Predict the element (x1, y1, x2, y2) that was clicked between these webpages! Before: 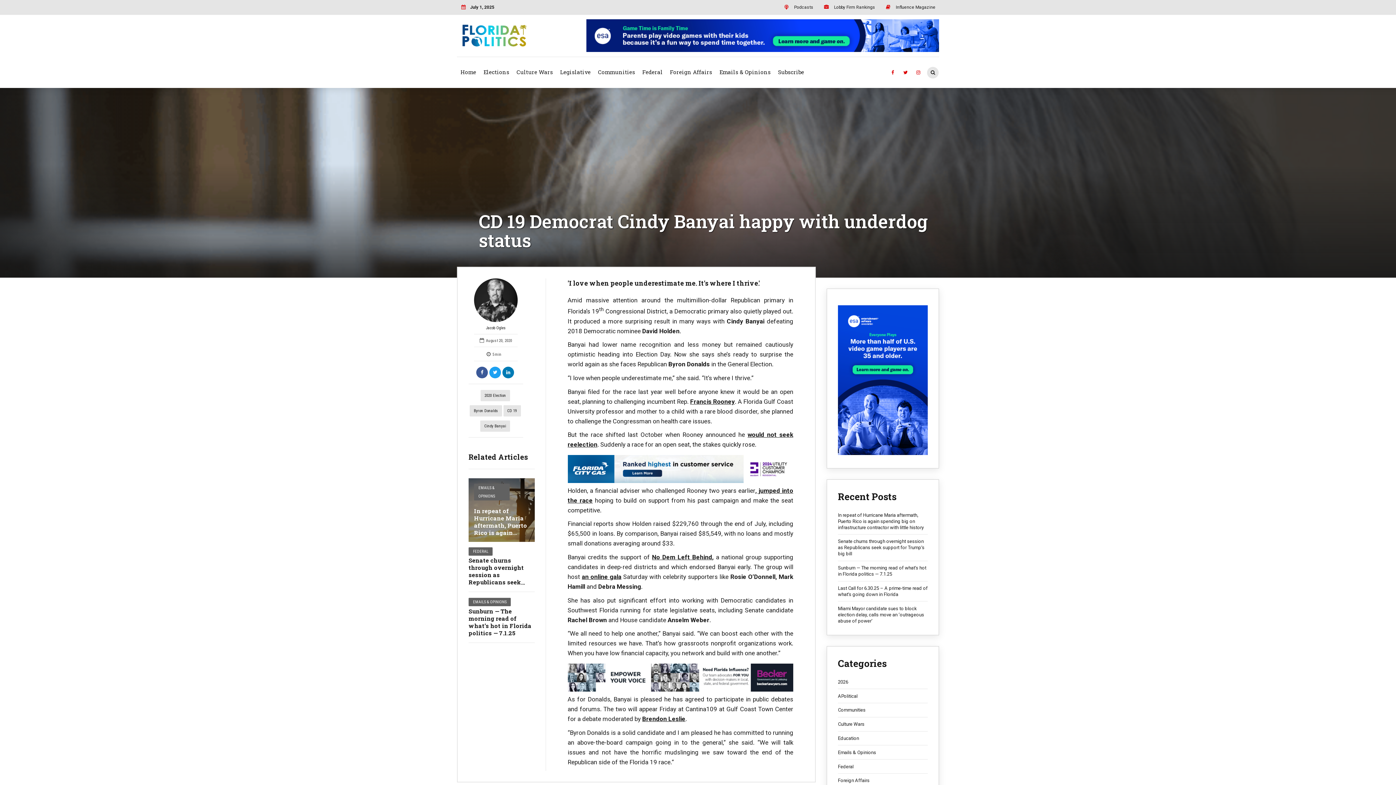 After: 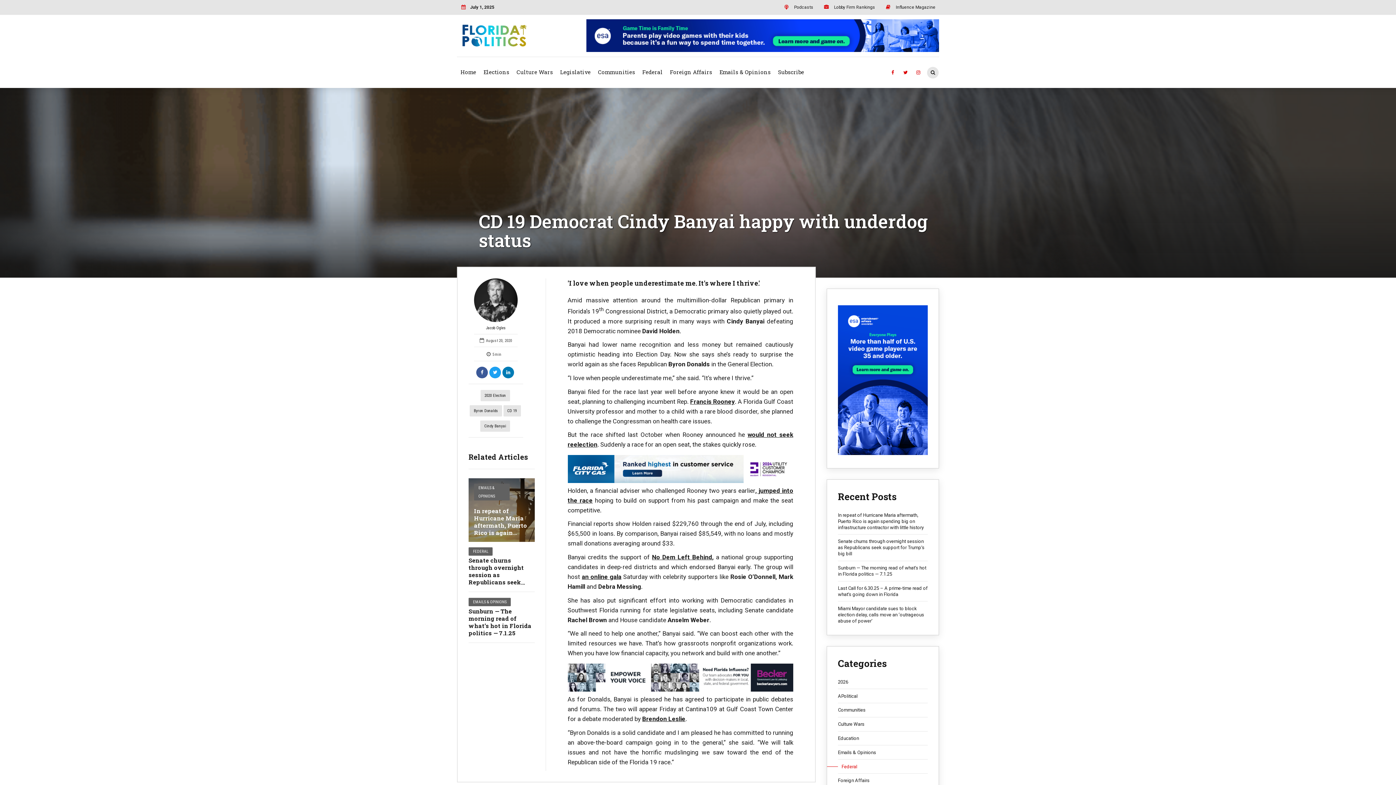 Action: bbox: (838, 763, 928, 770) label: Federal